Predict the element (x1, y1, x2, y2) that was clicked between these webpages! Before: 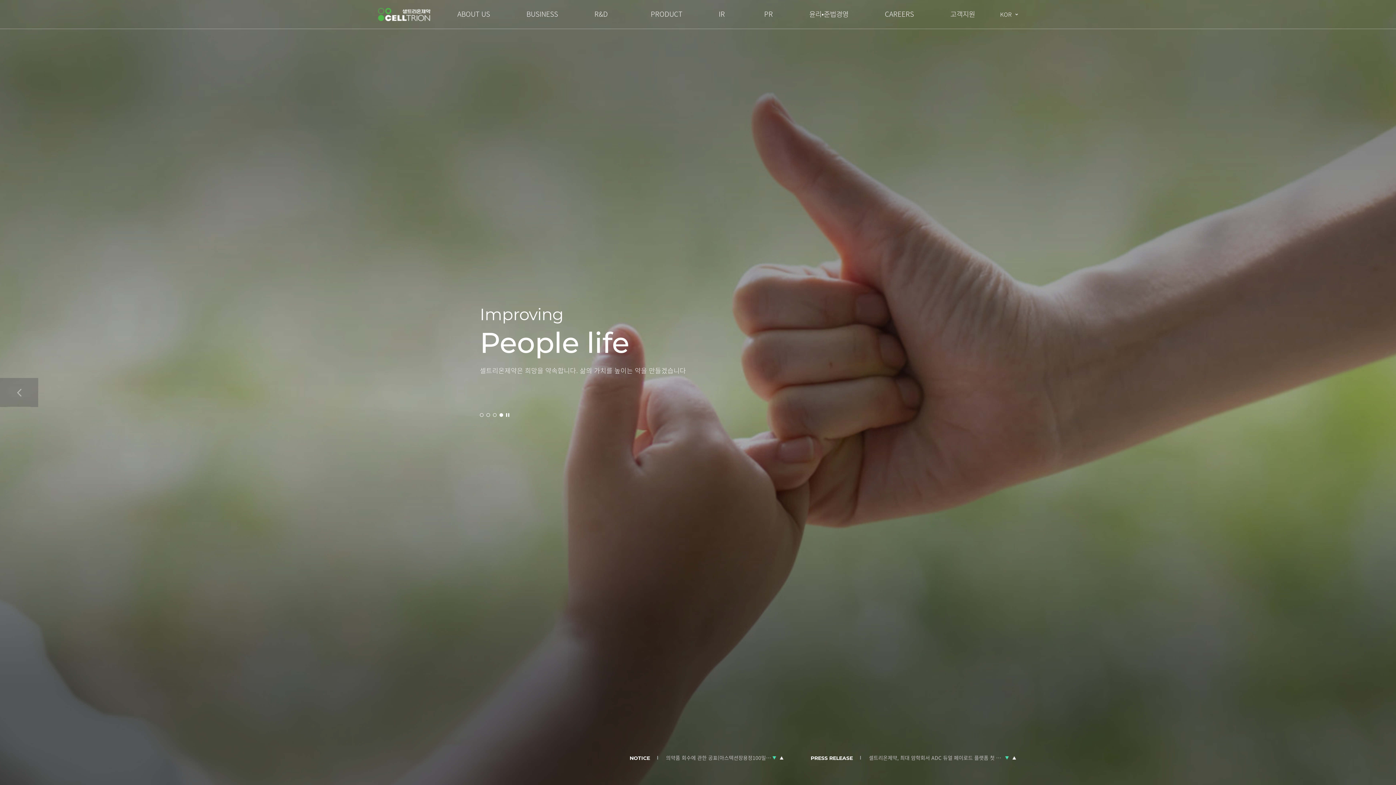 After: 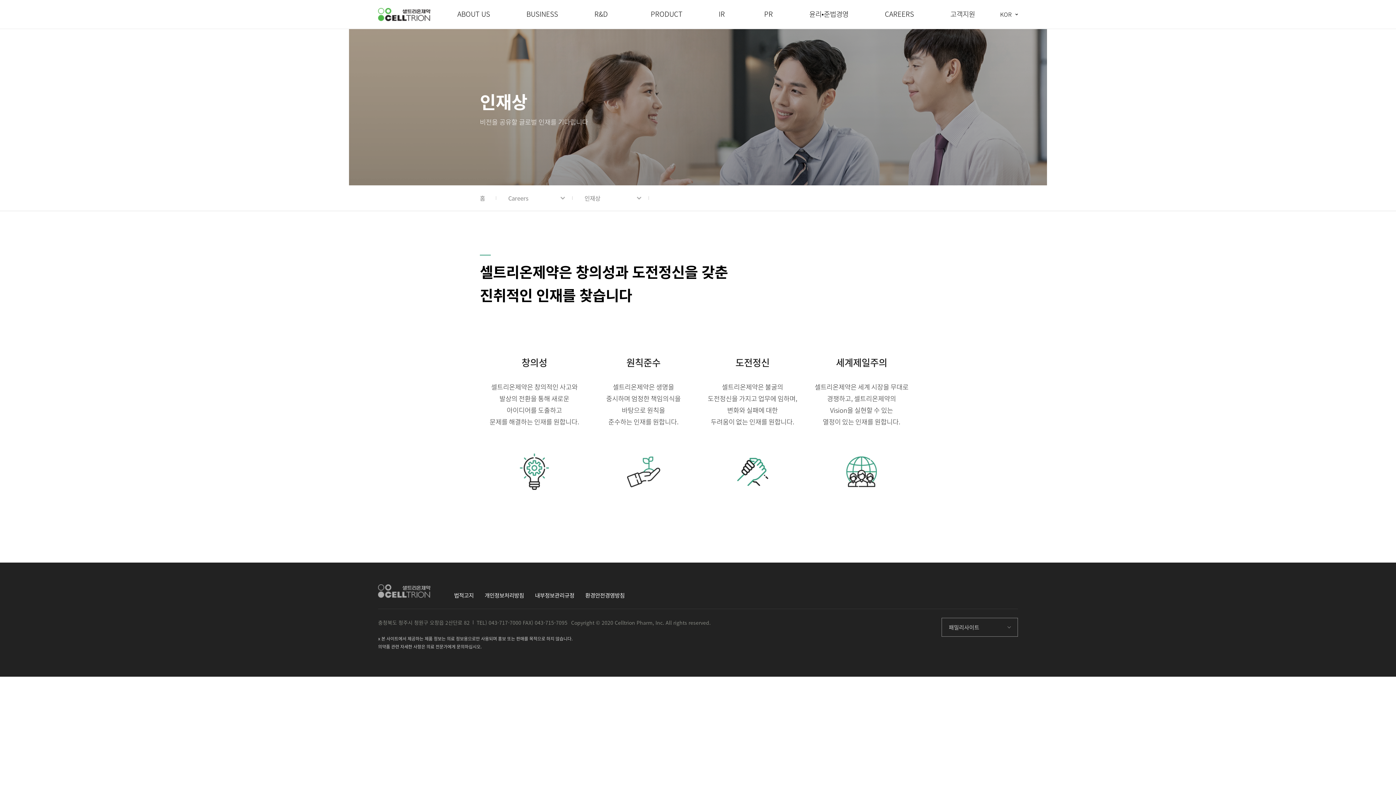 Action: bbox: (866, 7, 932, 29) label: CAREERS